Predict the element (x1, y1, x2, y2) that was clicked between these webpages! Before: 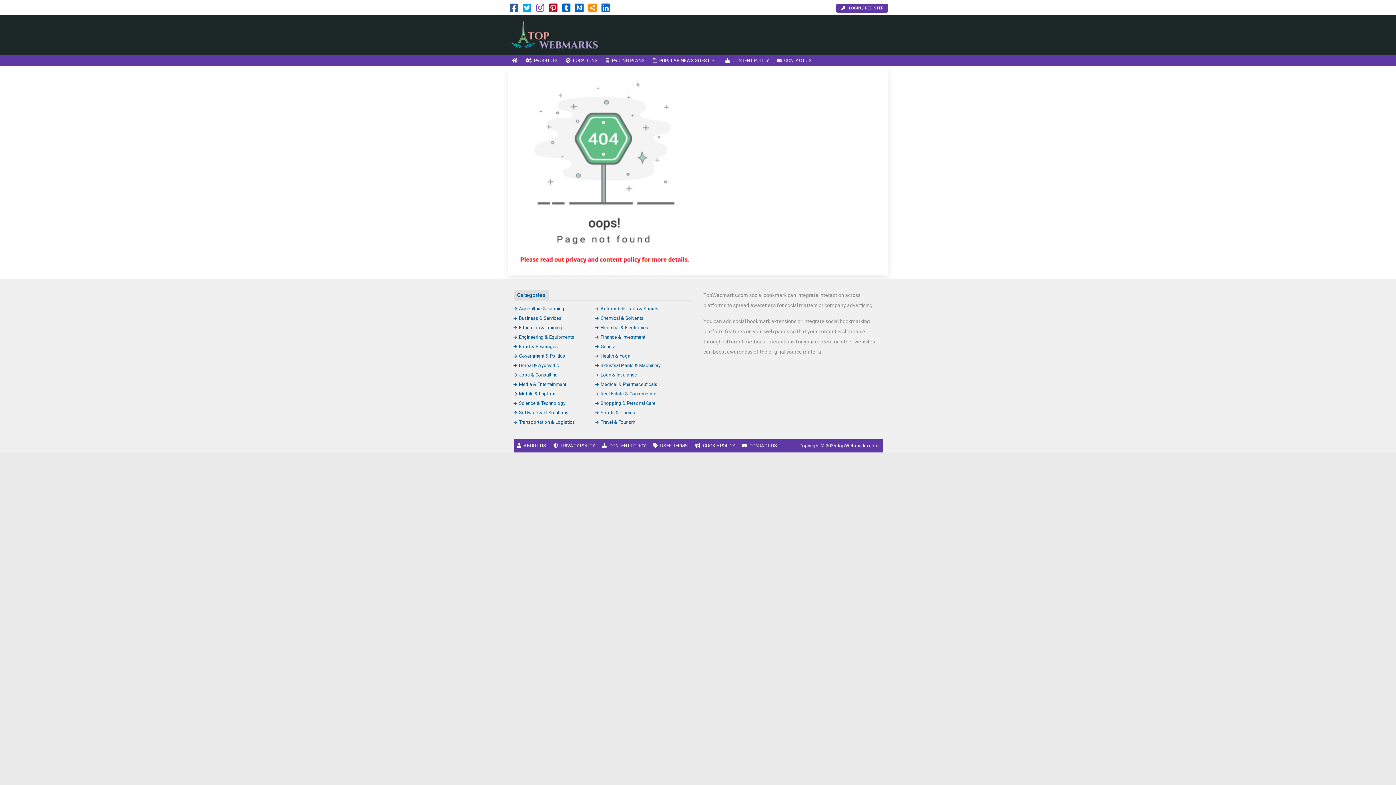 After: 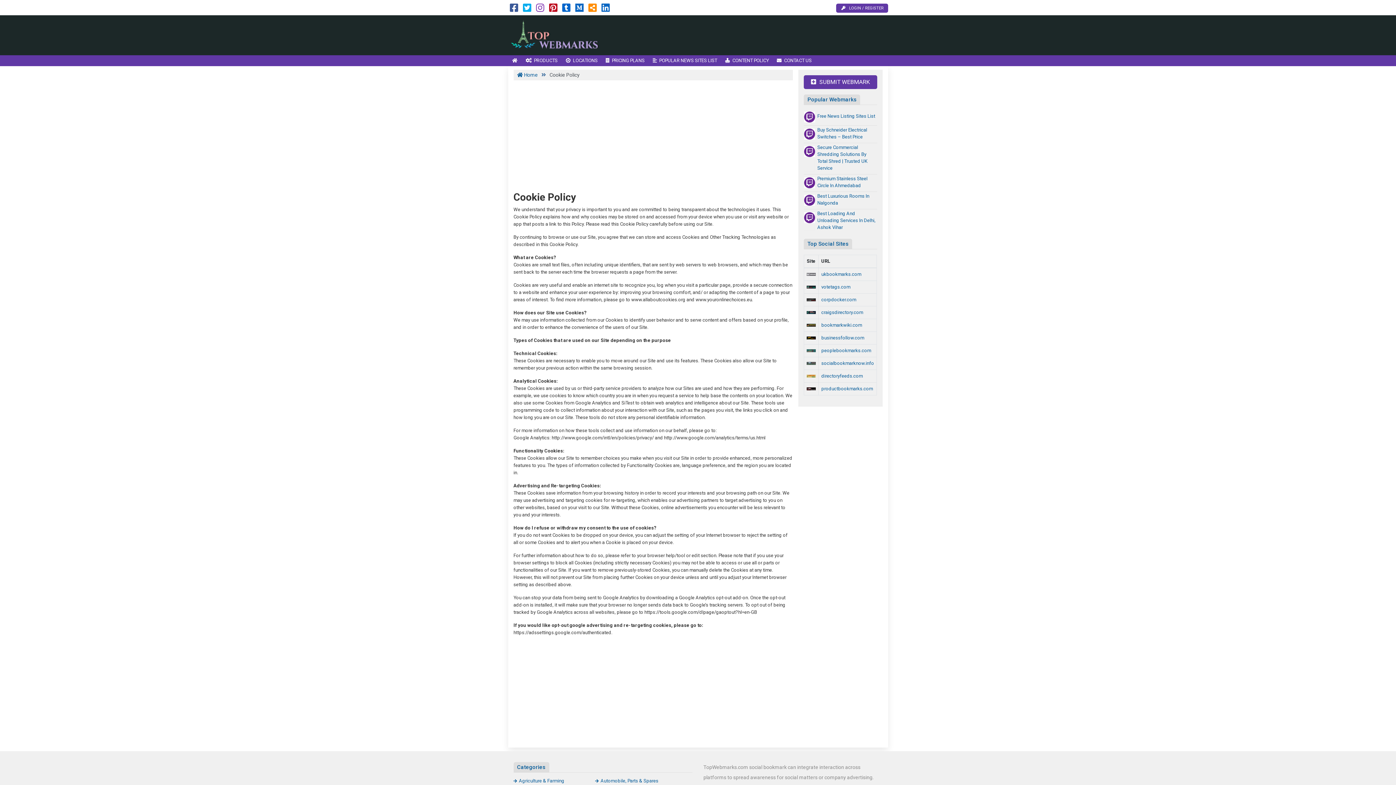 Action: label: COOKIE POLICY bbox: (691, 439, 738, 452)